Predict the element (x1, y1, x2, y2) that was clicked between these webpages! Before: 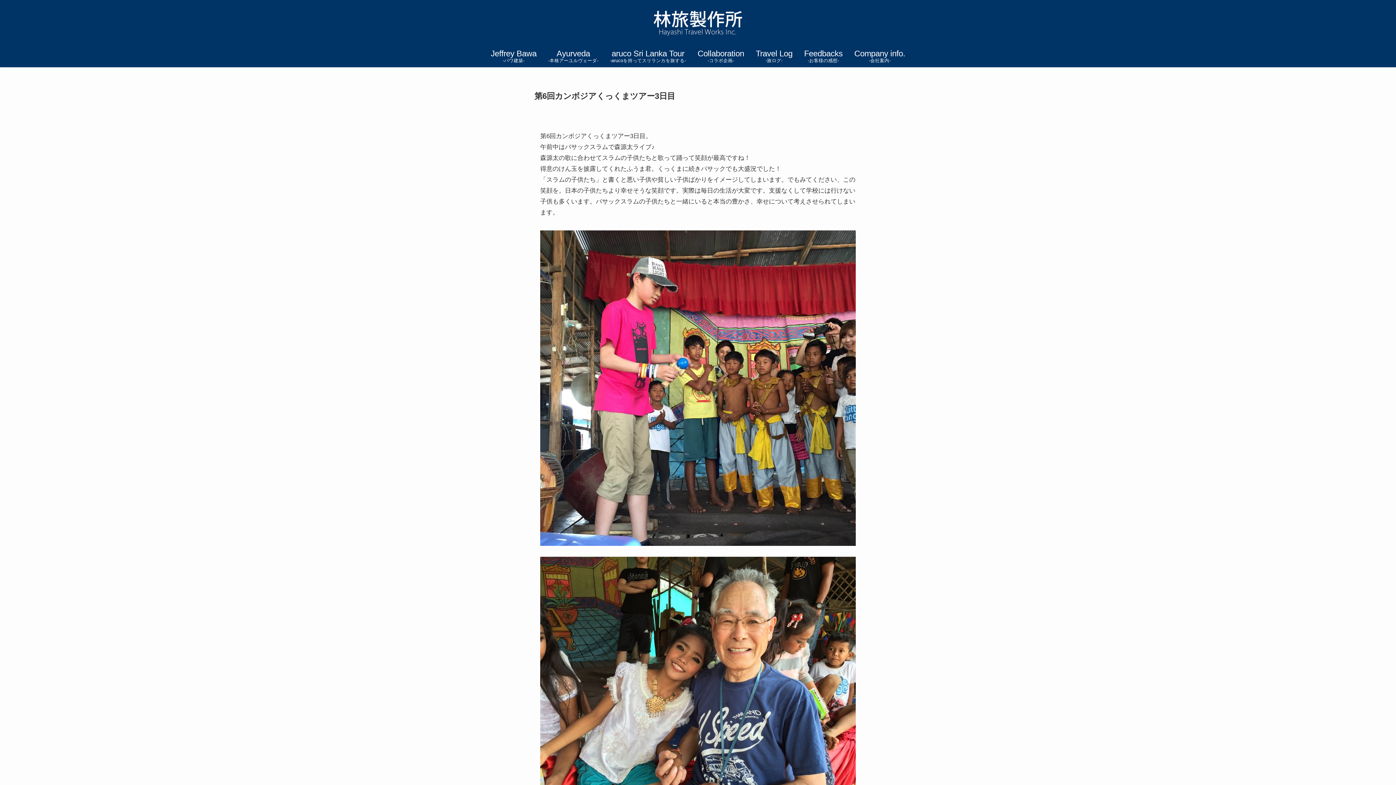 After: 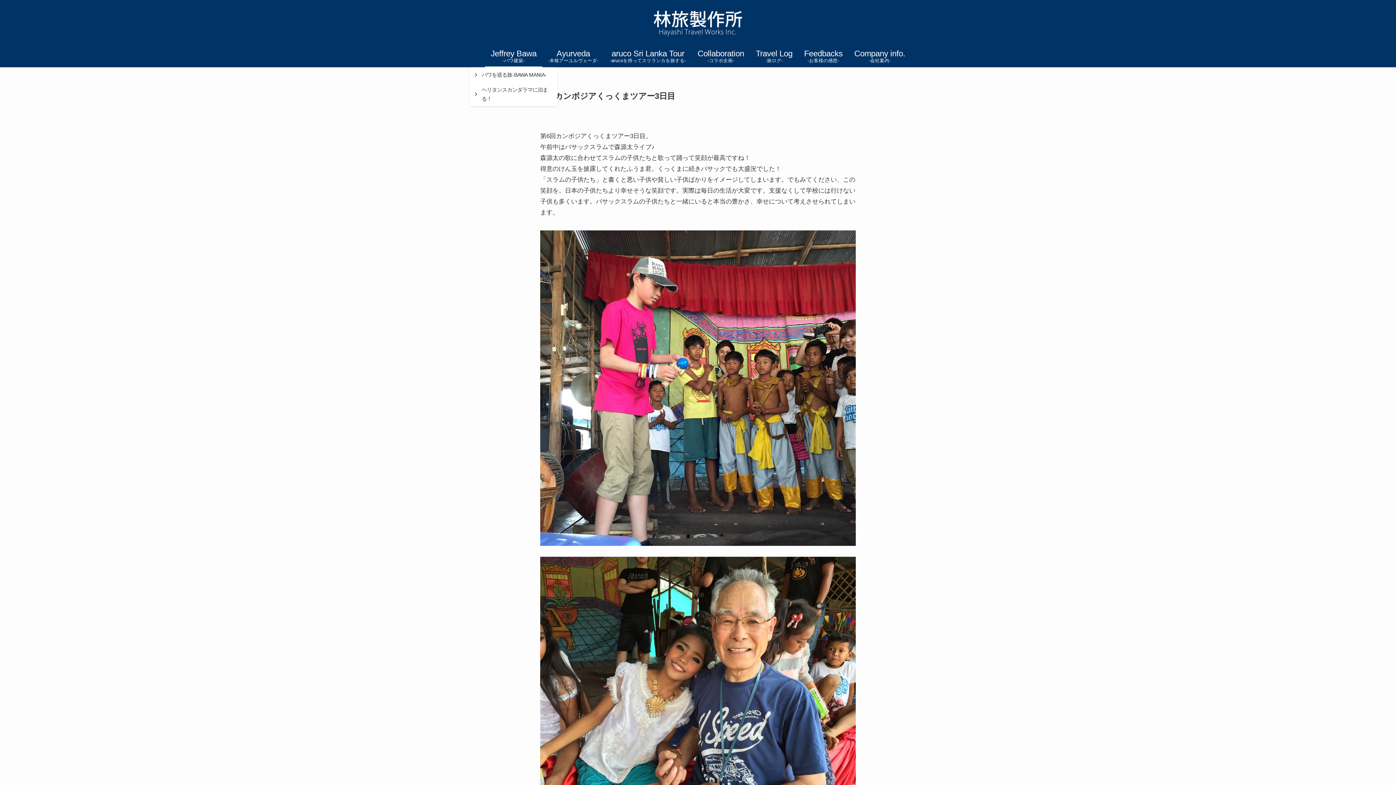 Action: label: Jeffrey Bawa
-バワ建築- bbox: (485, 45, 542, 67)